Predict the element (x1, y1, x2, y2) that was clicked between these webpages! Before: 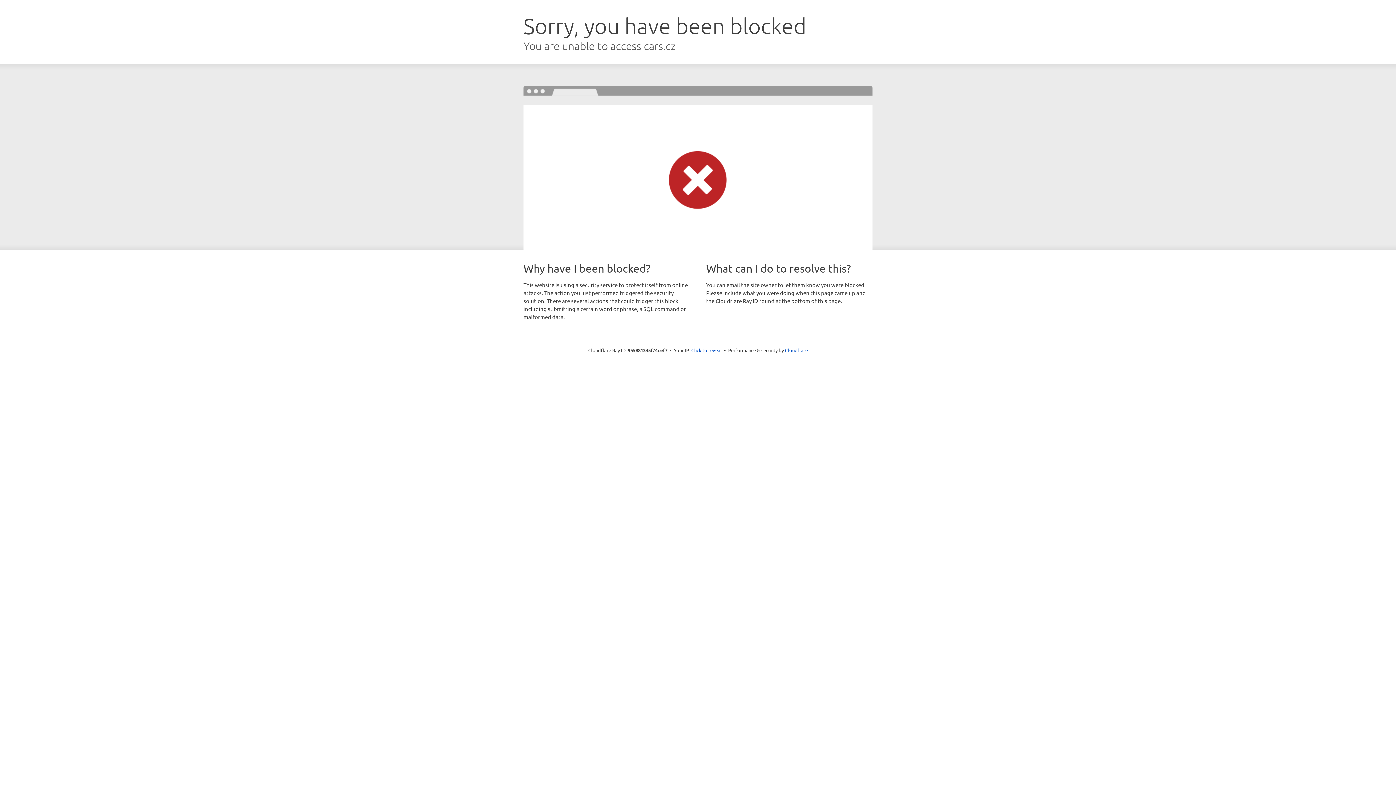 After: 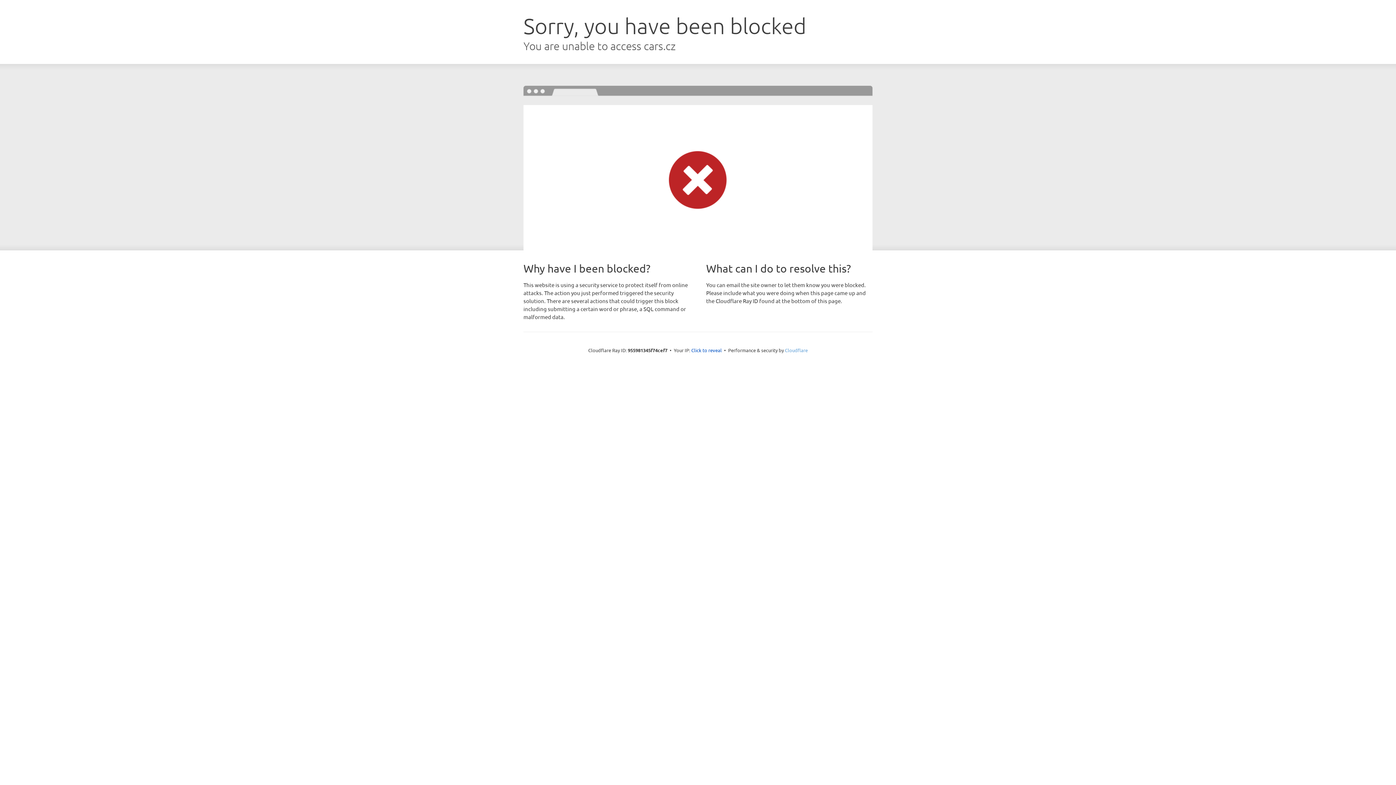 Action: label: Cloudflare bbox: (785, 347, 808, 353)